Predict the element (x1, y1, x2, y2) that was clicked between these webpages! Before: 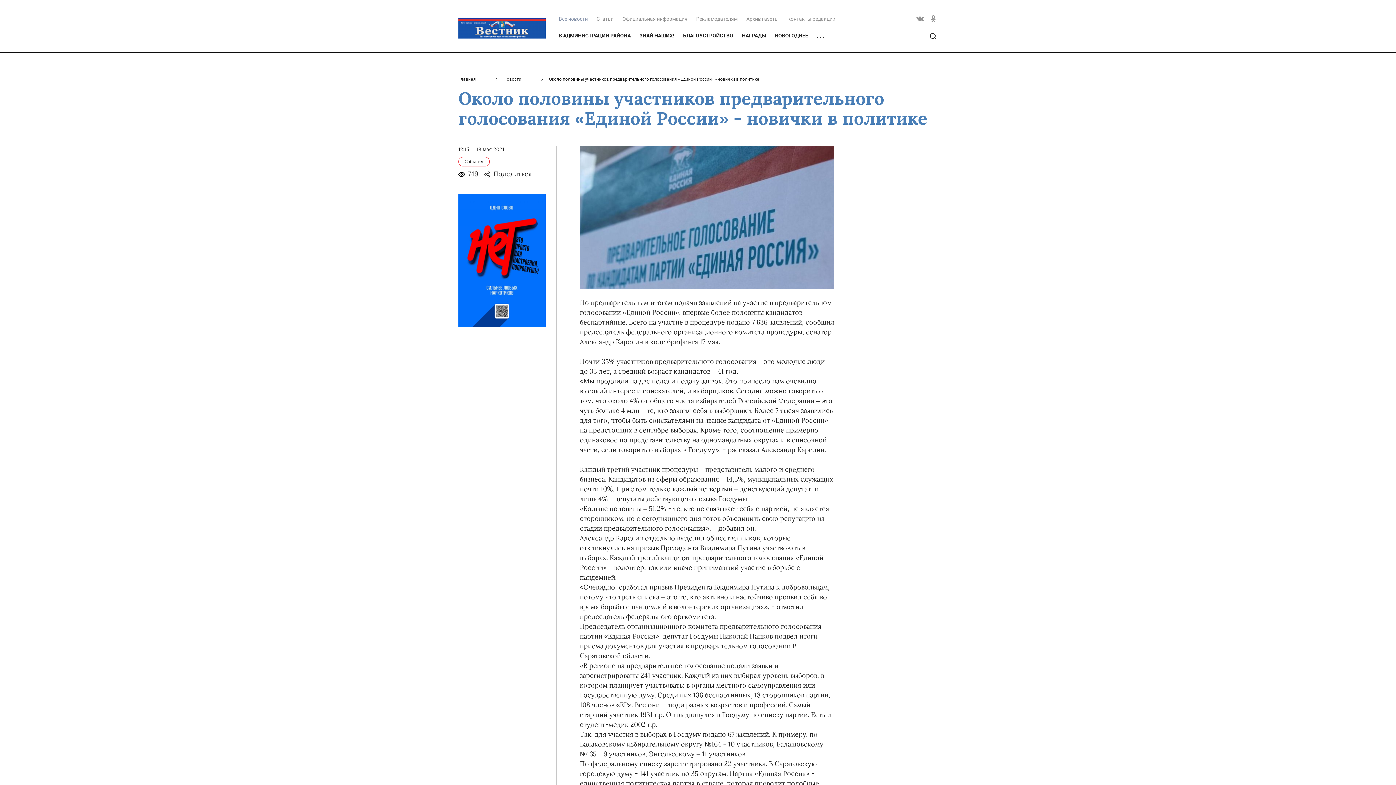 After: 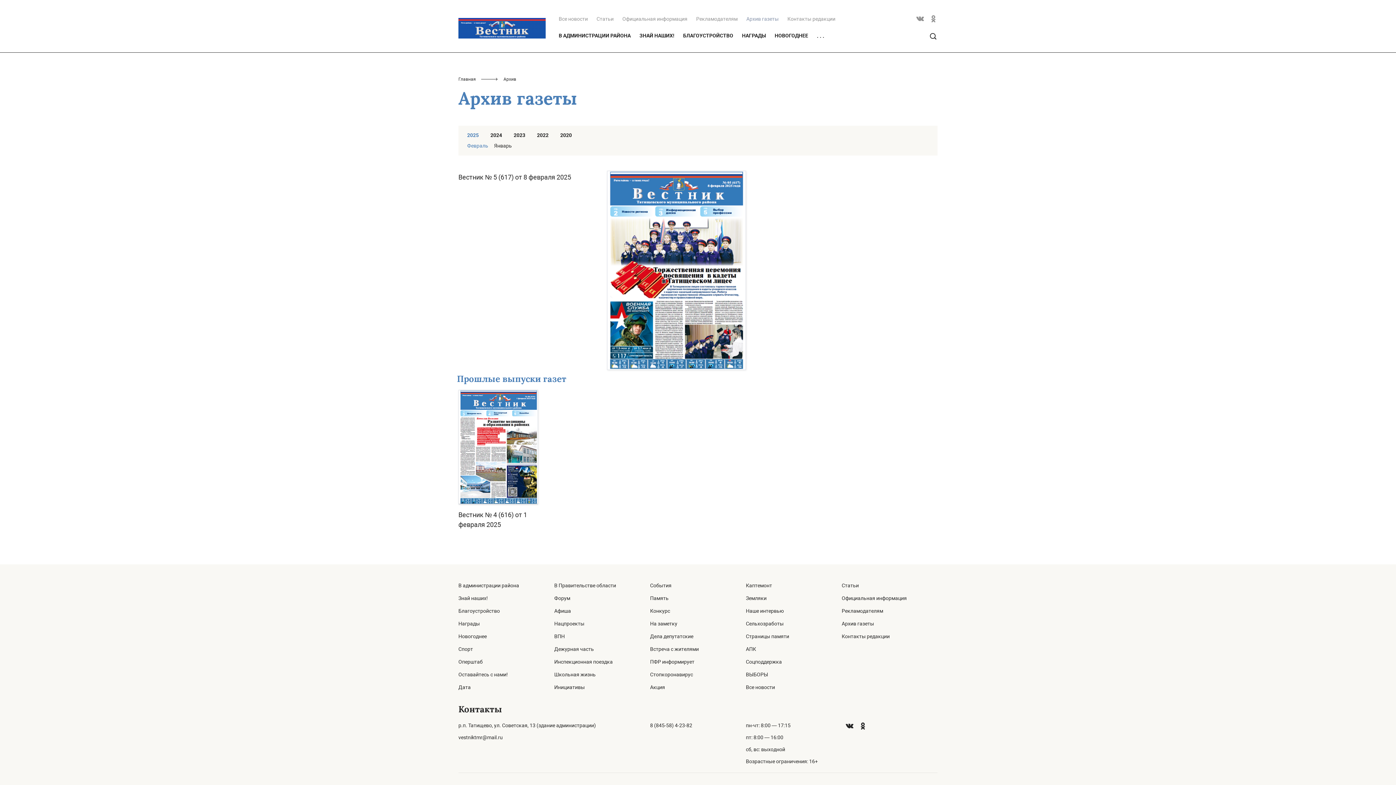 Action: bbox: (746, 15, 778, 22) label: Архив газеты